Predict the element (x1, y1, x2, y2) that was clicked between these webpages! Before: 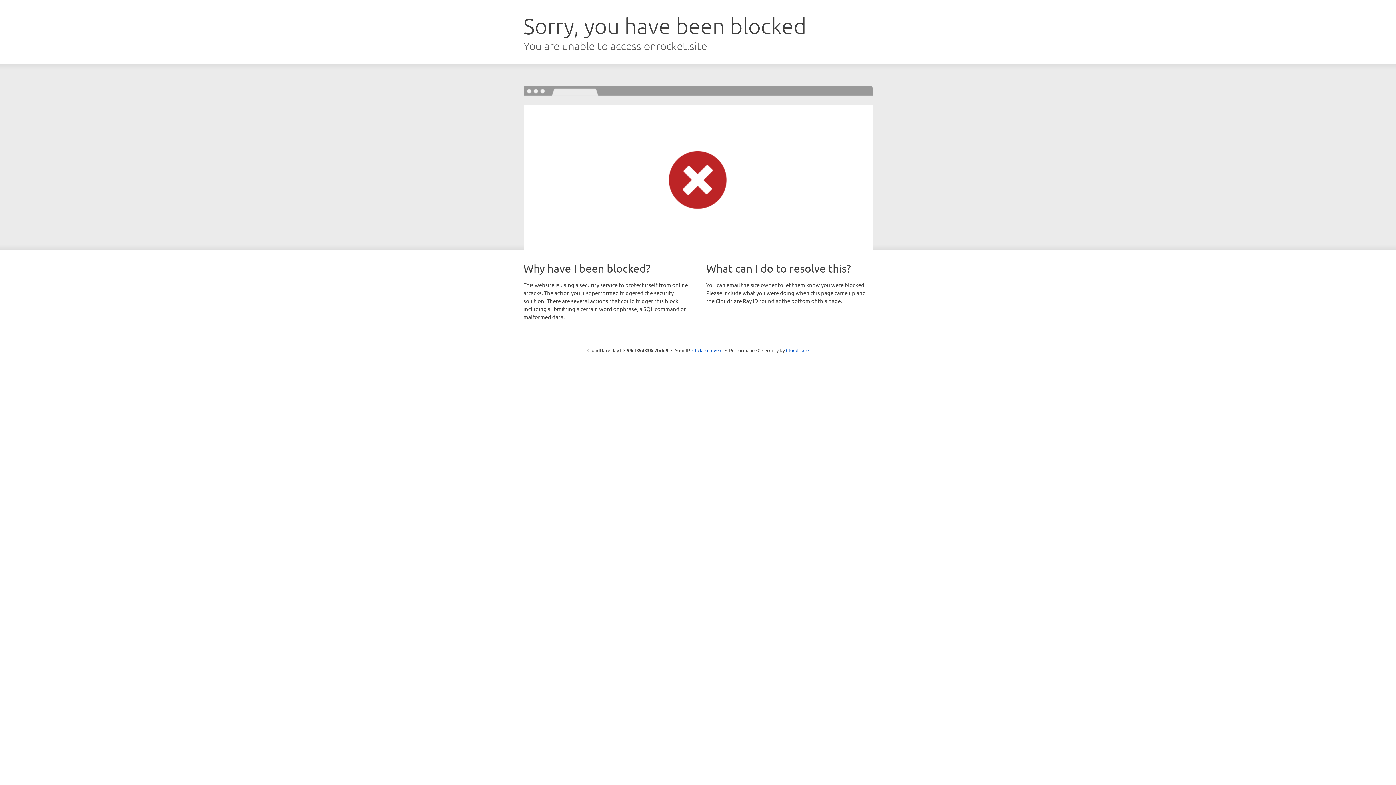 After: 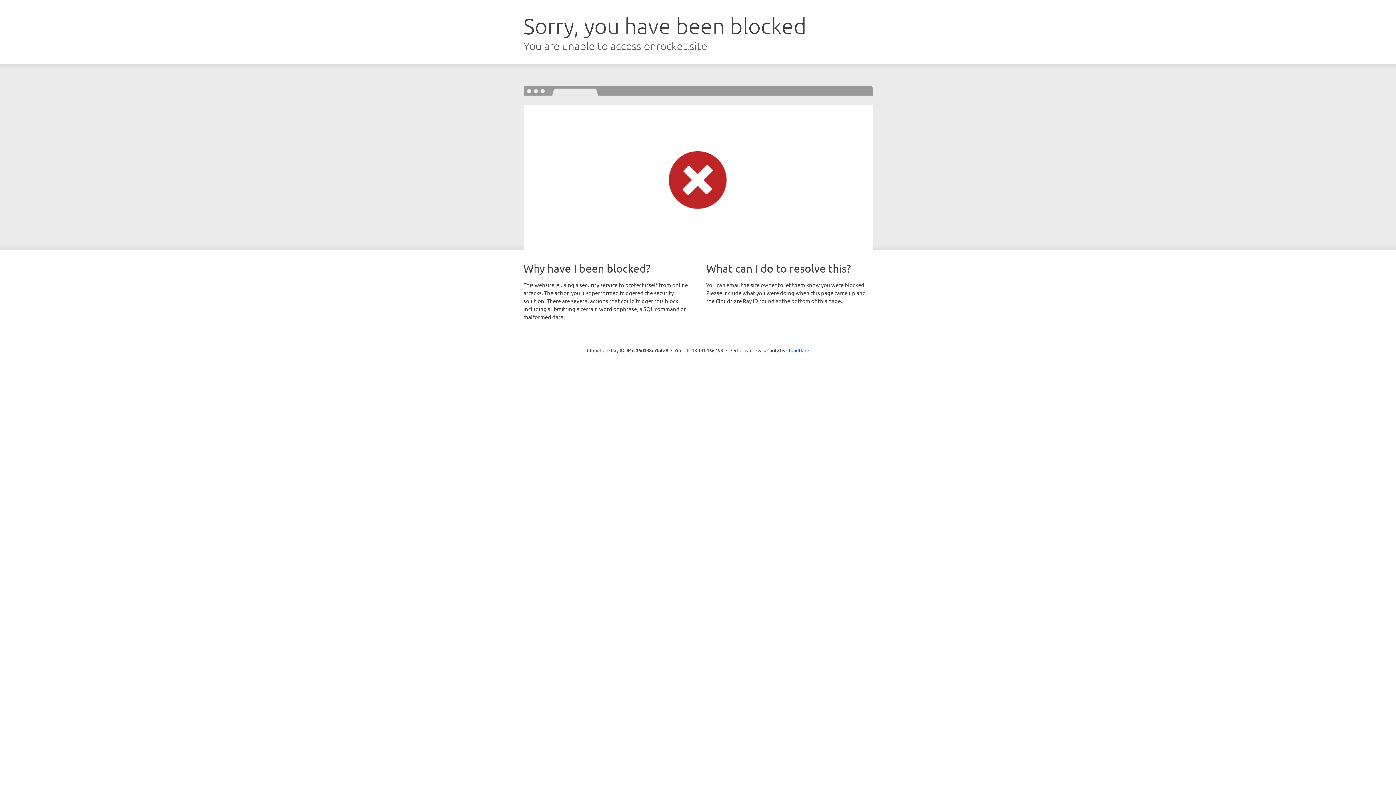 Action: label: Click to reveal bbox: (692, 346, 722, 353)